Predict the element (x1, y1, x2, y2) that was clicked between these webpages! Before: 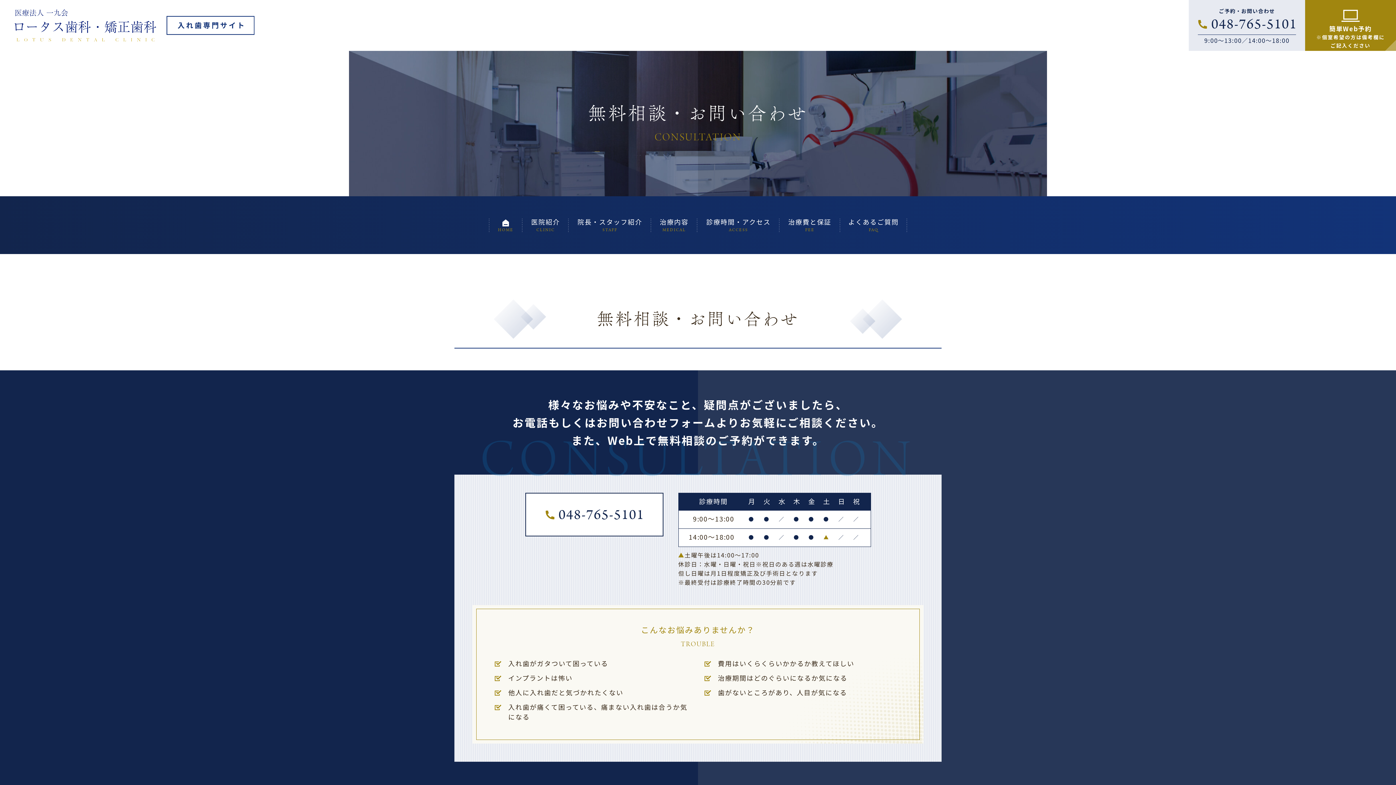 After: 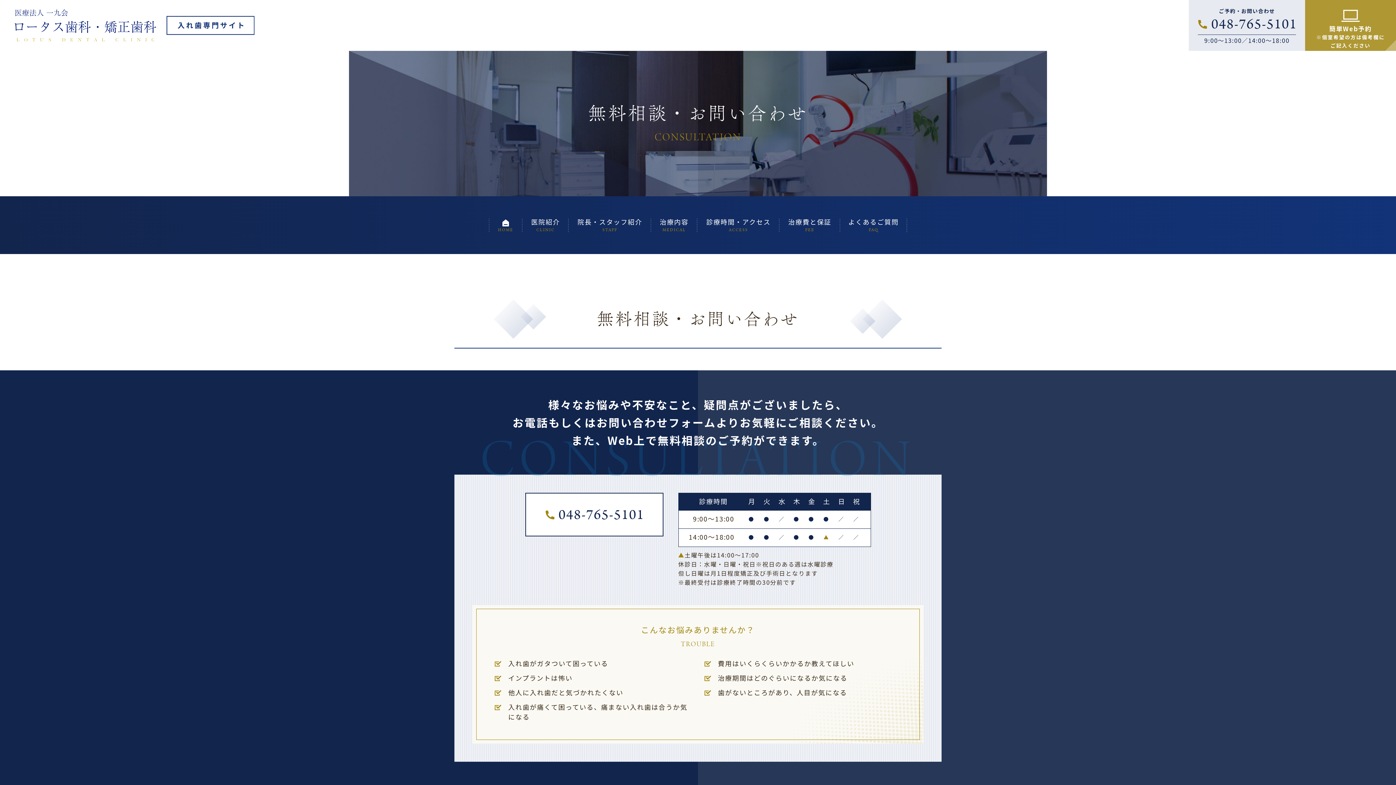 Action: bbox: (1305, 0, 1396, 50) label: 簡単Web予約
※個室希望の方は備考欄に
ご記入ください